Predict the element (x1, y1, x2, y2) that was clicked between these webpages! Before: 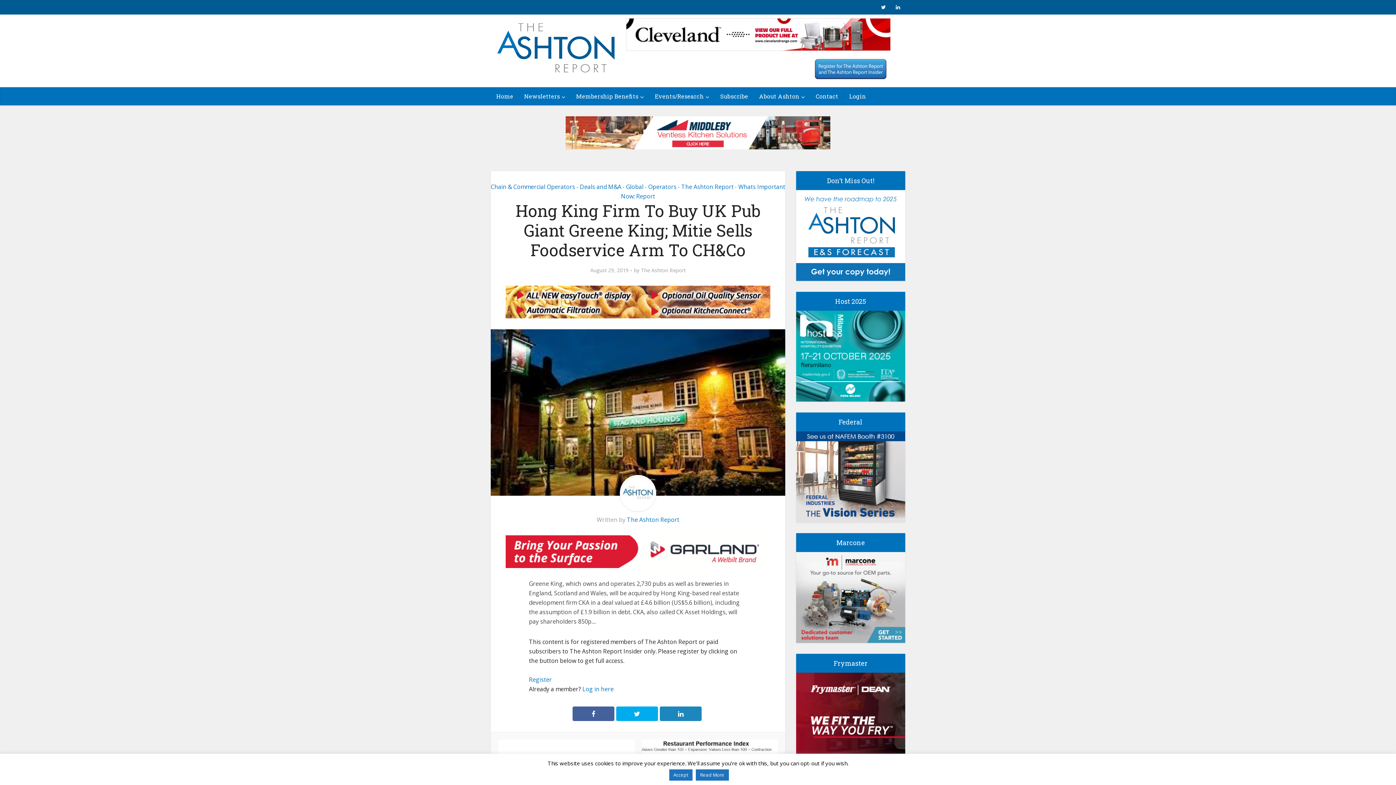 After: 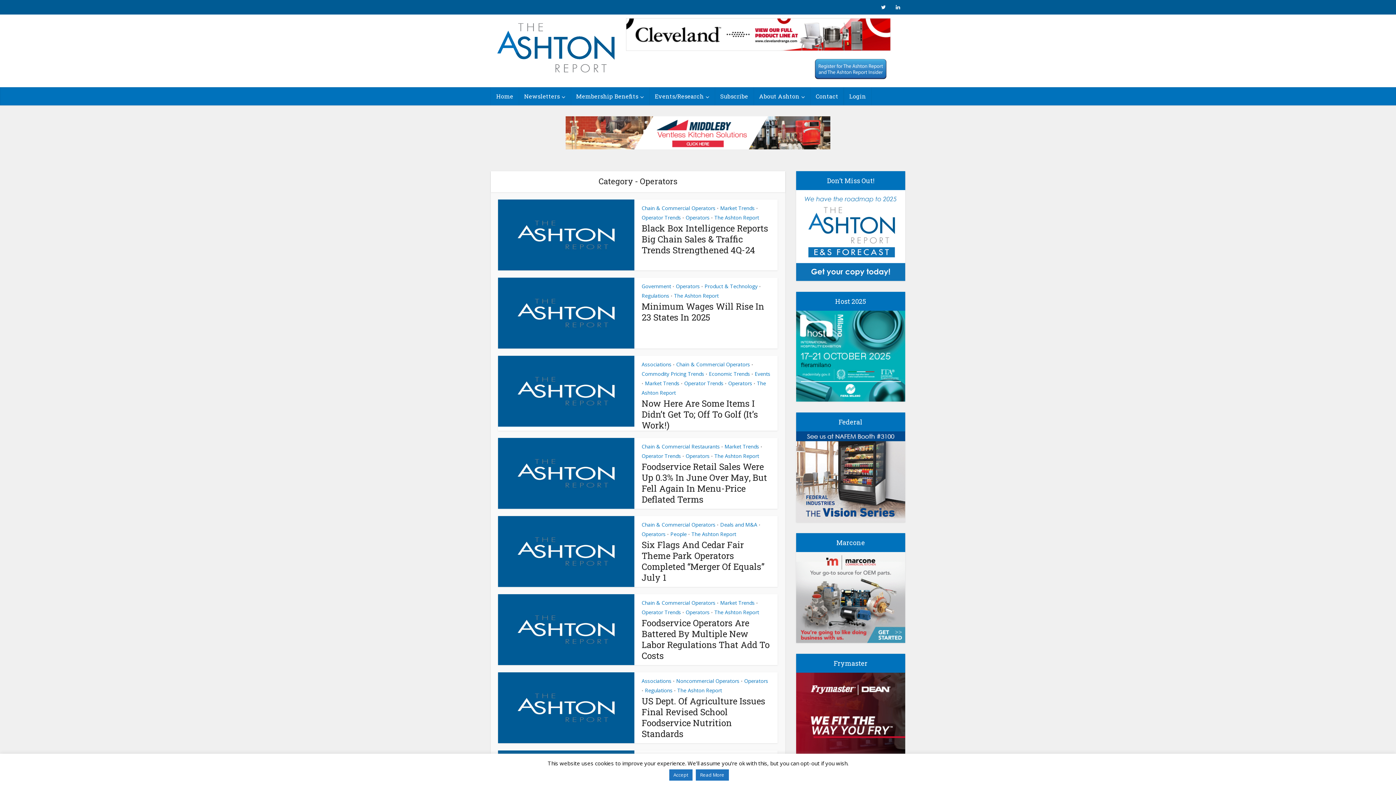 Action: label: Operators bbox: (648, 182, 676, 190)